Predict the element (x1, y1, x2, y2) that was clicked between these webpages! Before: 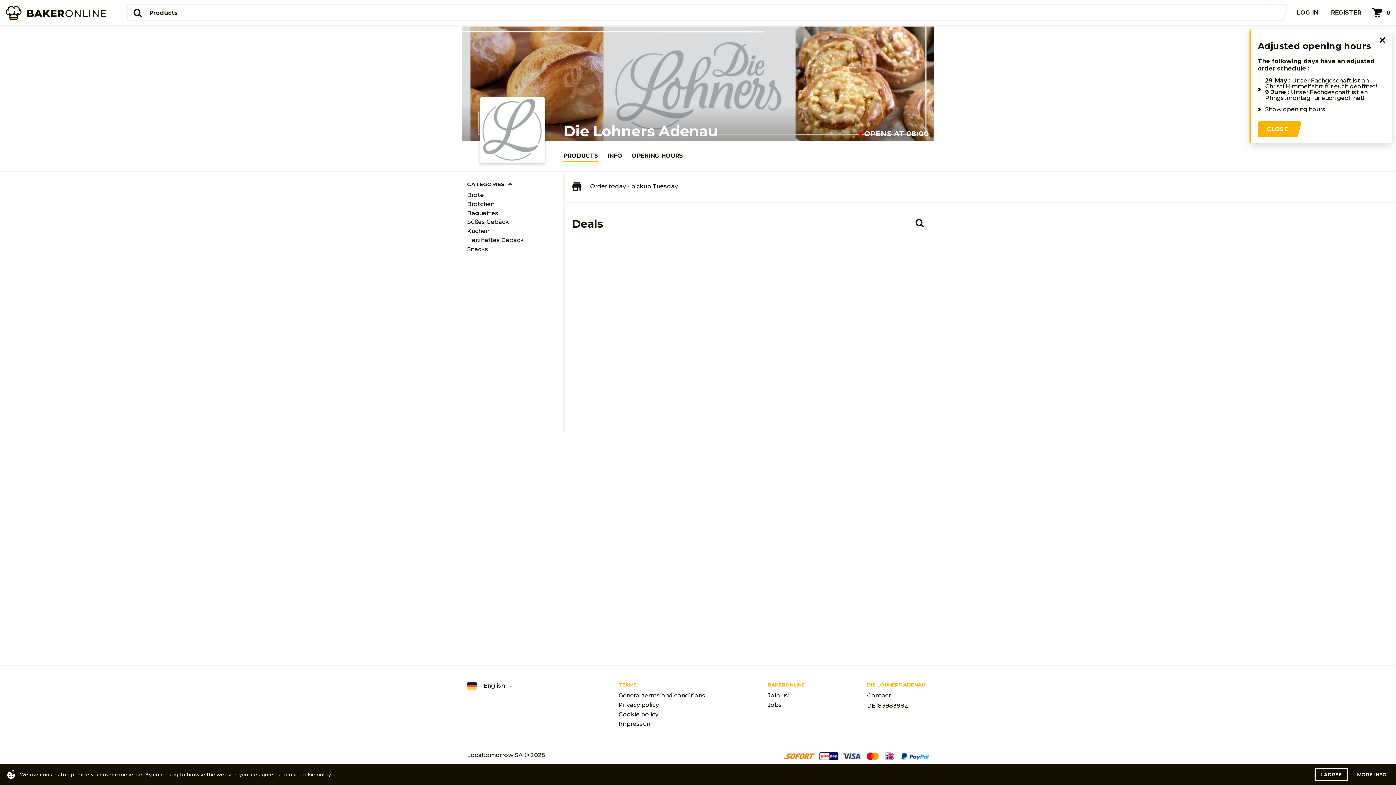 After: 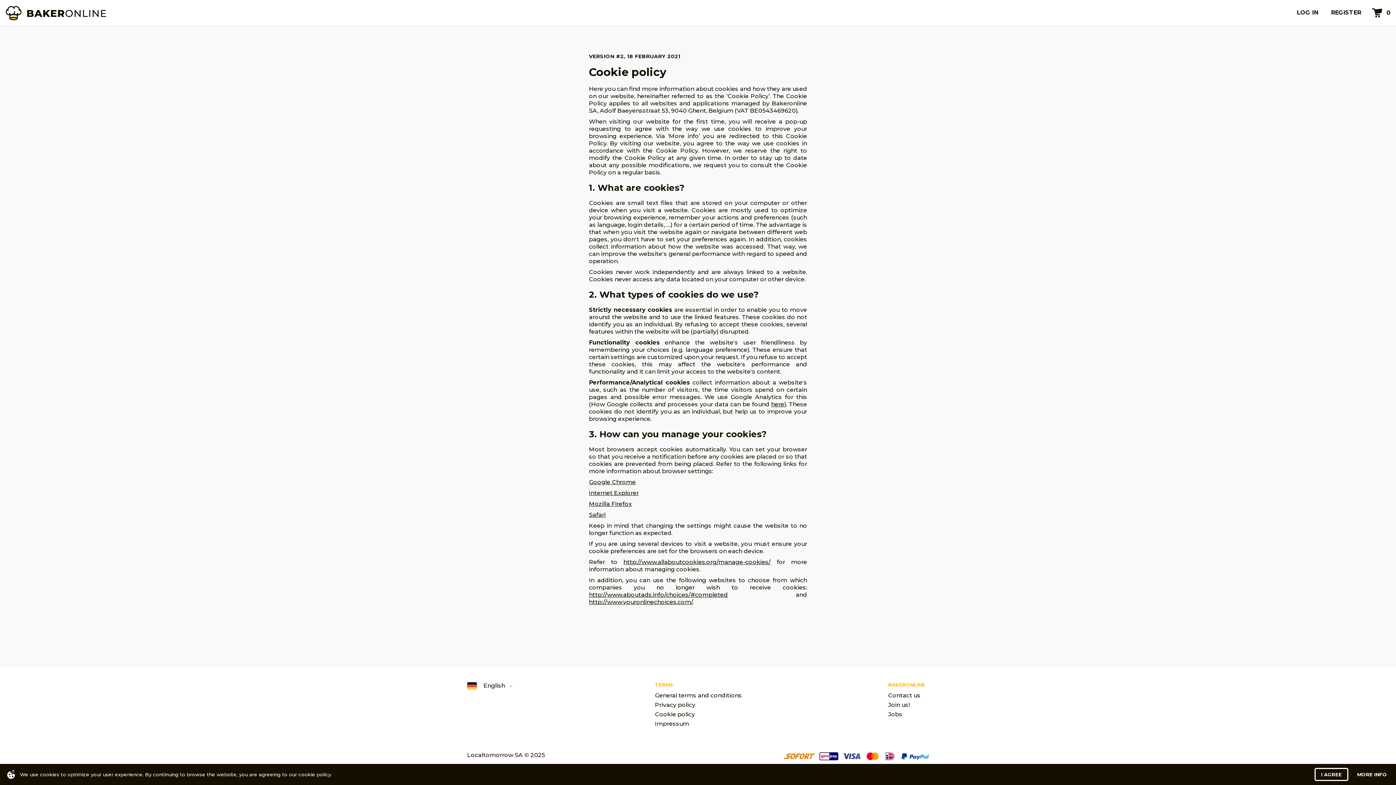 Action: bbox: (1357, 772, 1387, 777) label: MORE INFO